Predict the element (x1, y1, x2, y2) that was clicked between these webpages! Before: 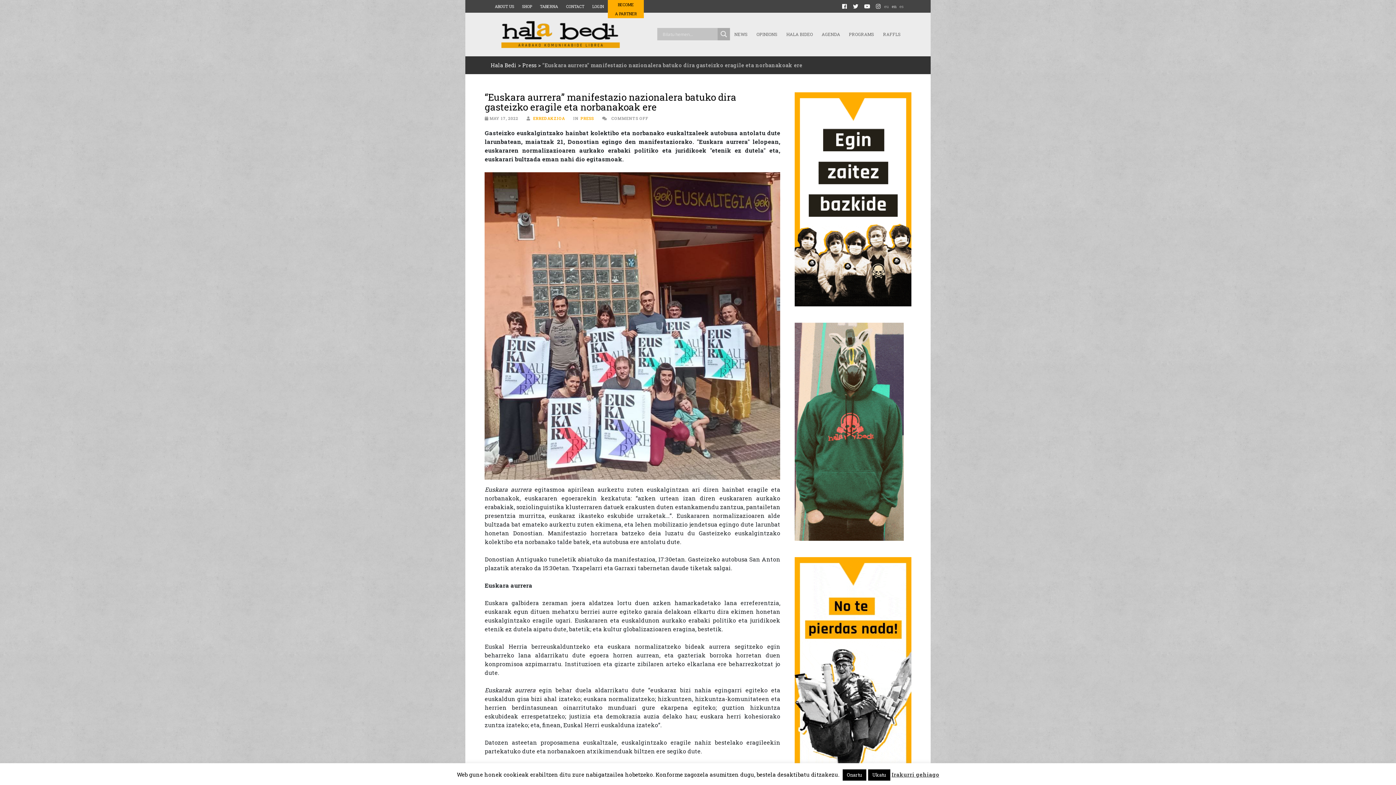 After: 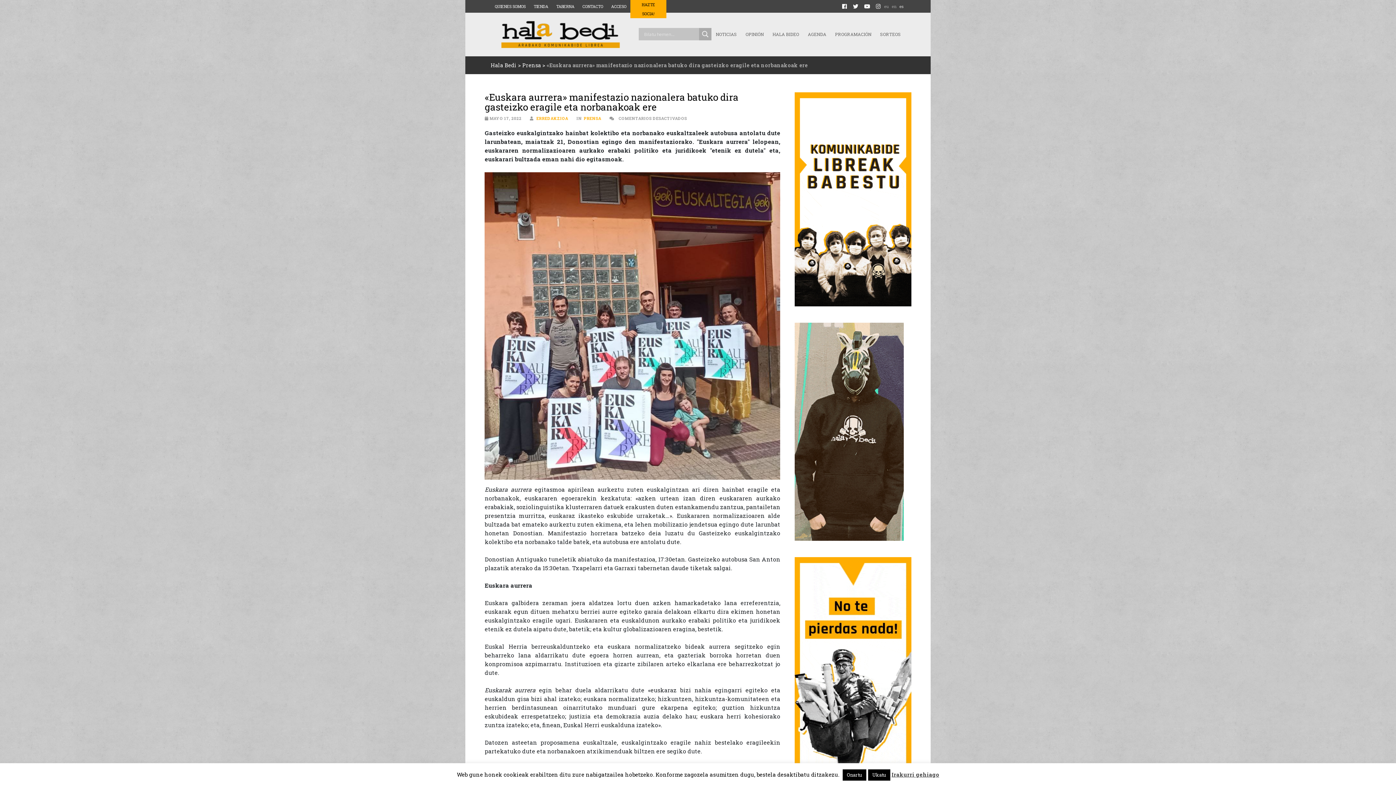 Action: label: es bbox: (899, 3, 903, 9)